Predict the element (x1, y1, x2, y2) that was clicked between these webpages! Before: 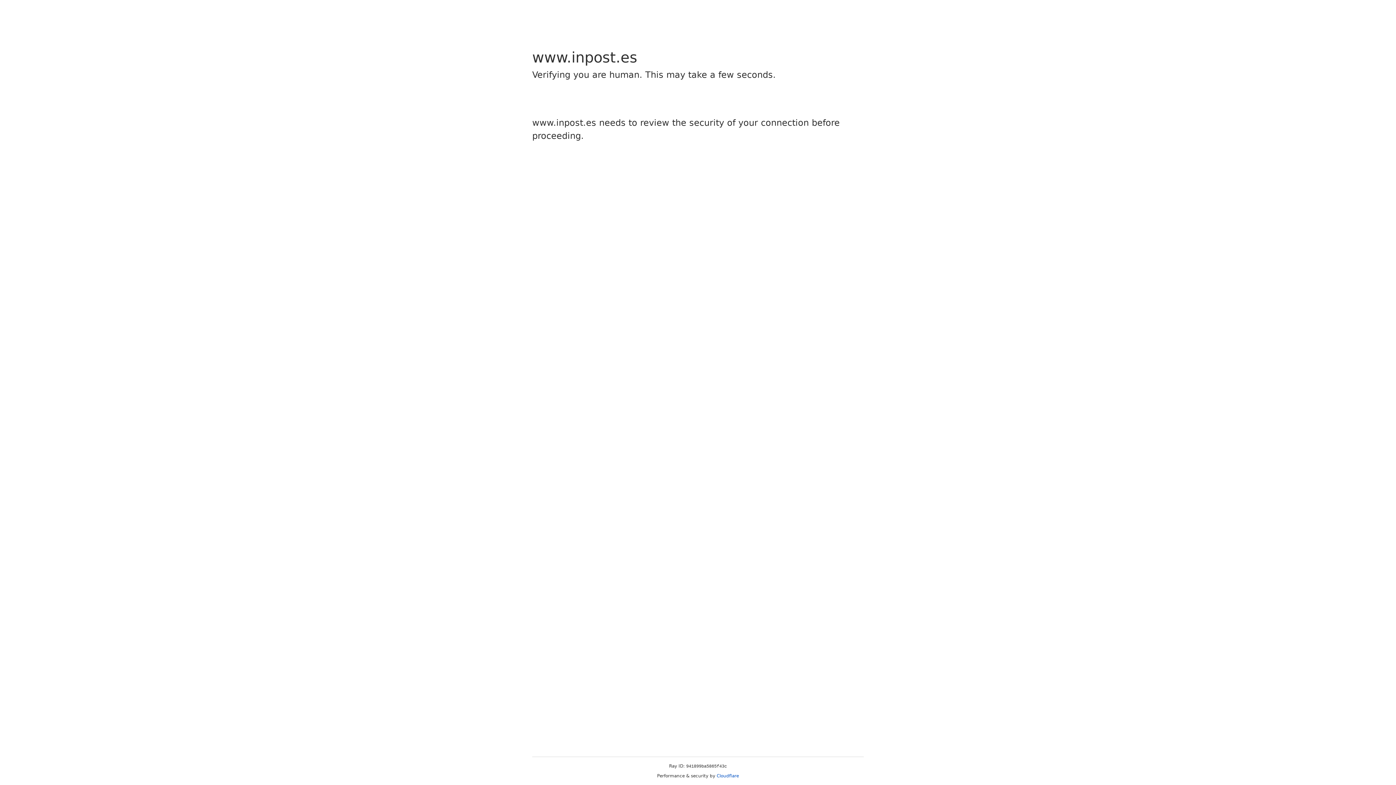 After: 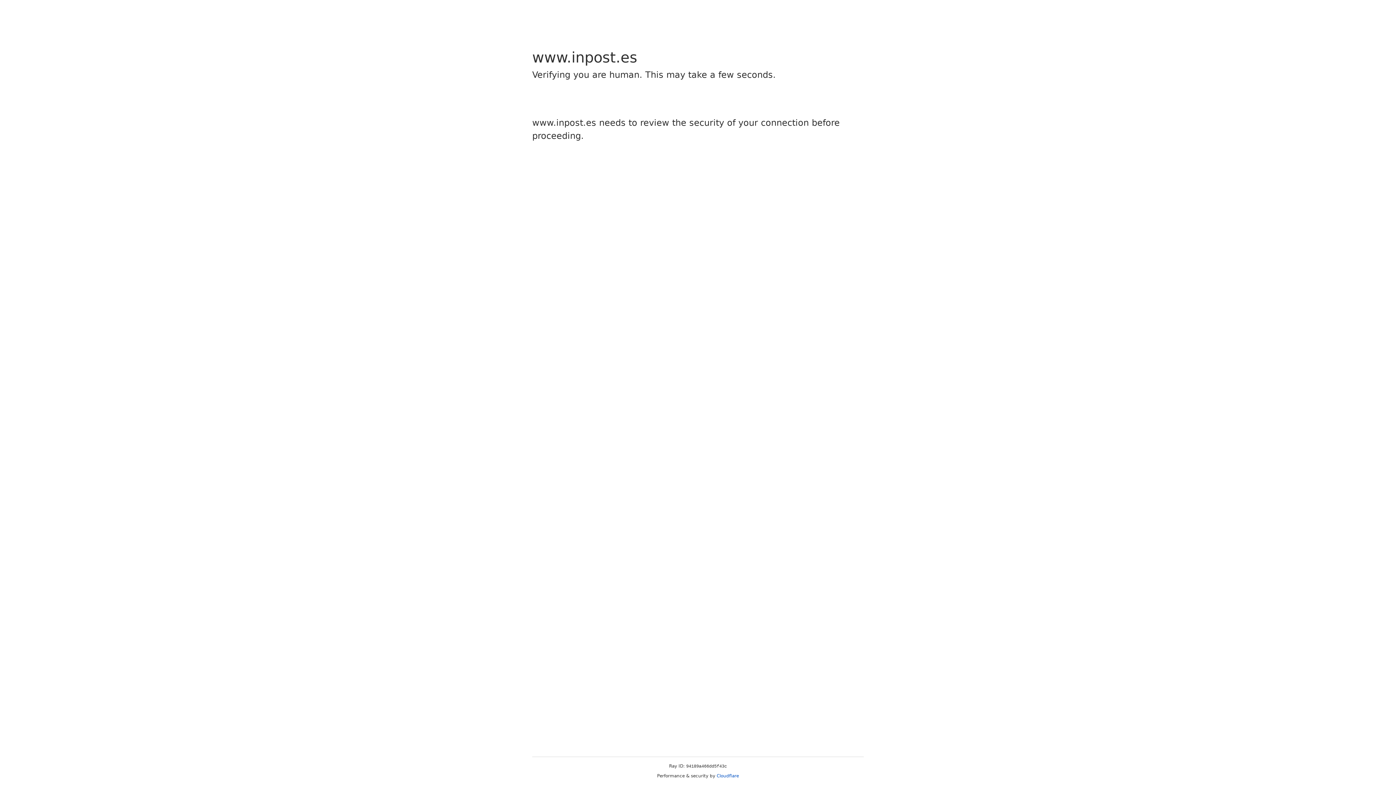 Action: bbox: (716, 773, 739, 778) label: Cloudflare